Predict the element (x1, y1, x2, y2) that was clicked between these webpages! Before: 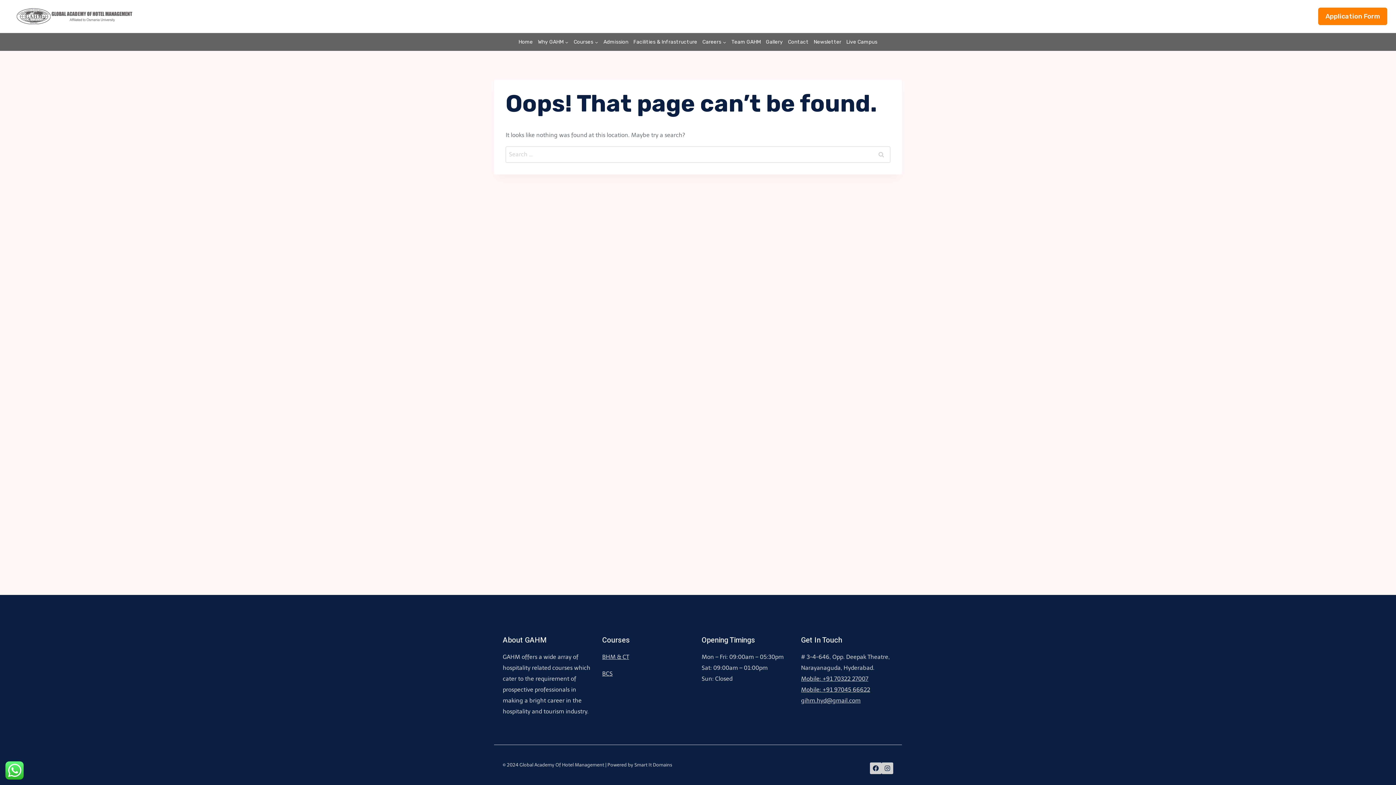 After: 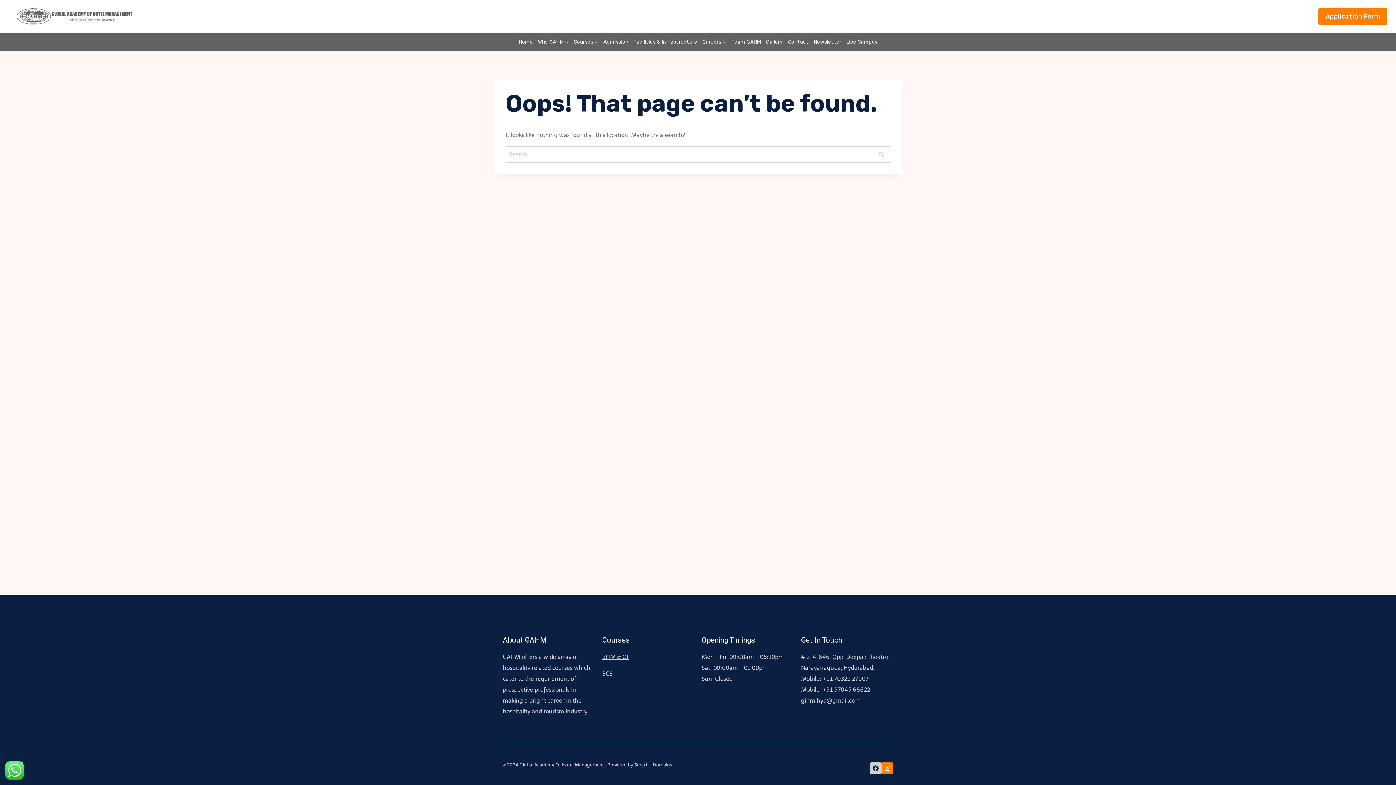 Action: label: Instagram bbox: (881, 762, 893, 774)